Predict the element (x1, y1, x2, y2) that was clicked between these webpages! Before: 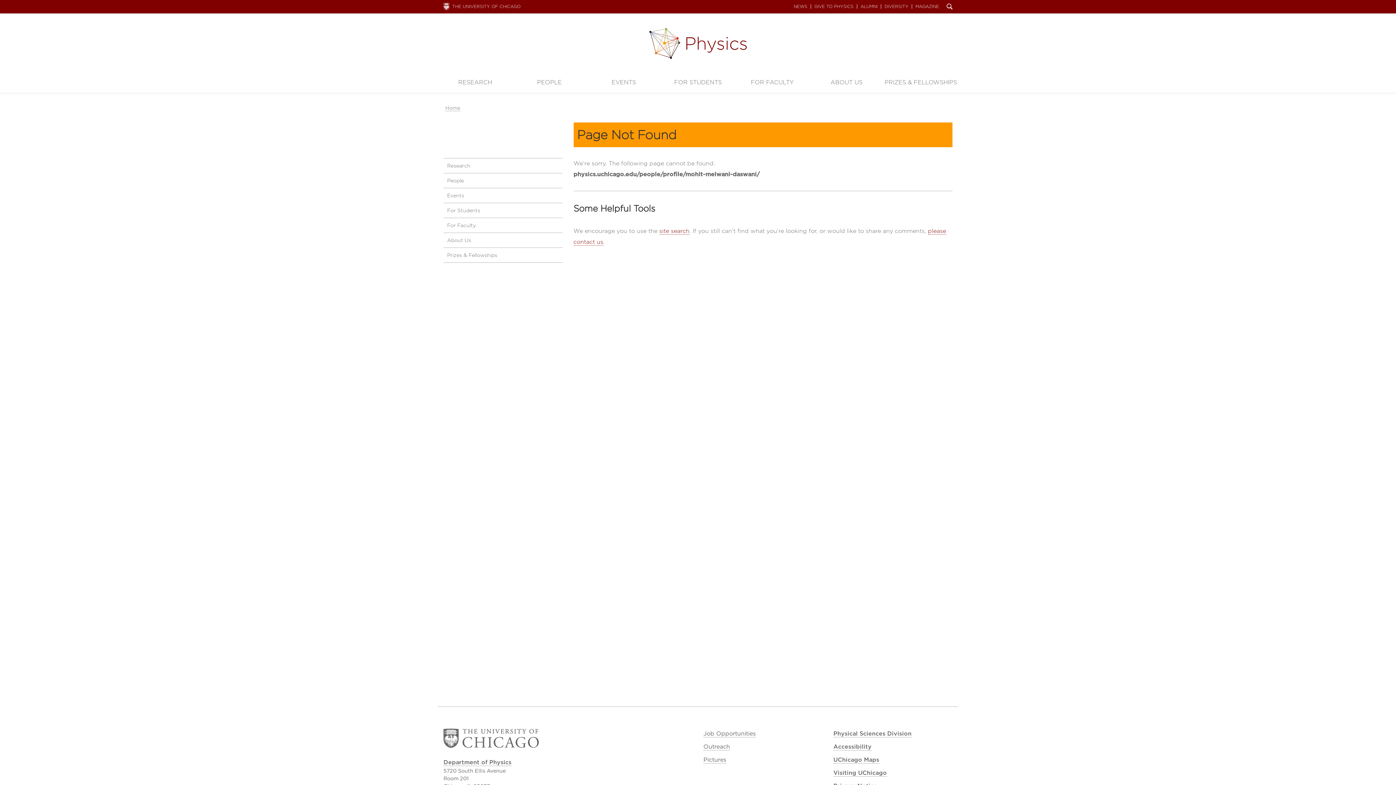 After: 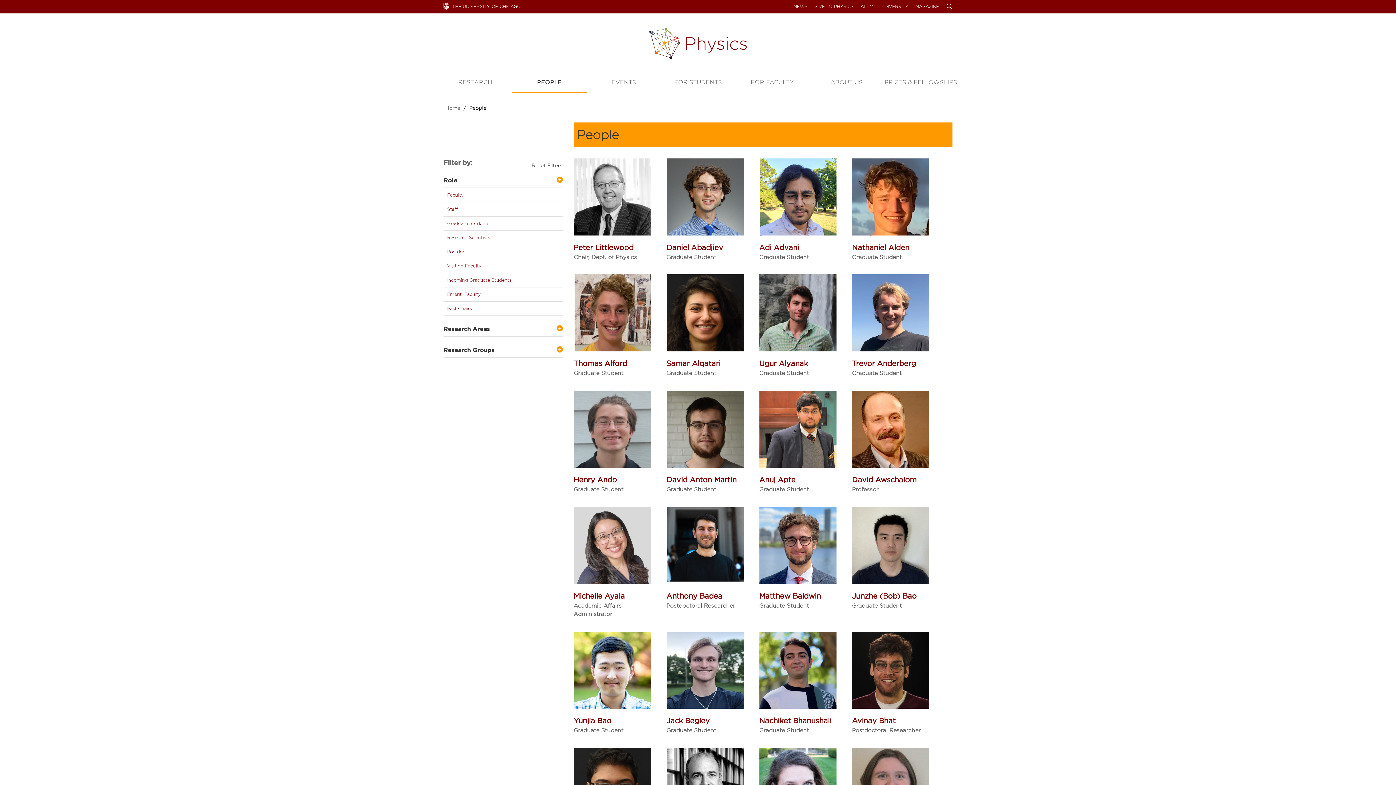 Action: label: People bbox: (443, 173, 562, 187)